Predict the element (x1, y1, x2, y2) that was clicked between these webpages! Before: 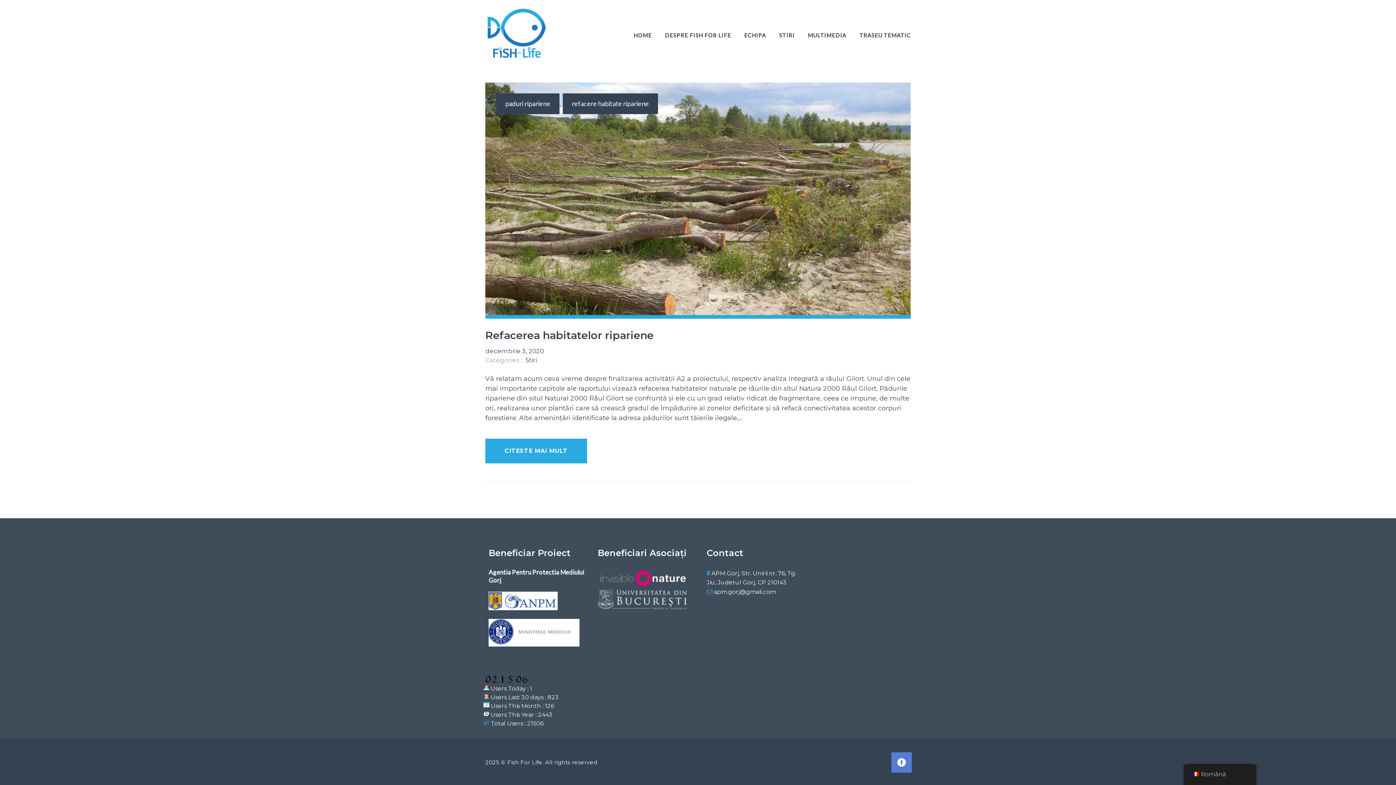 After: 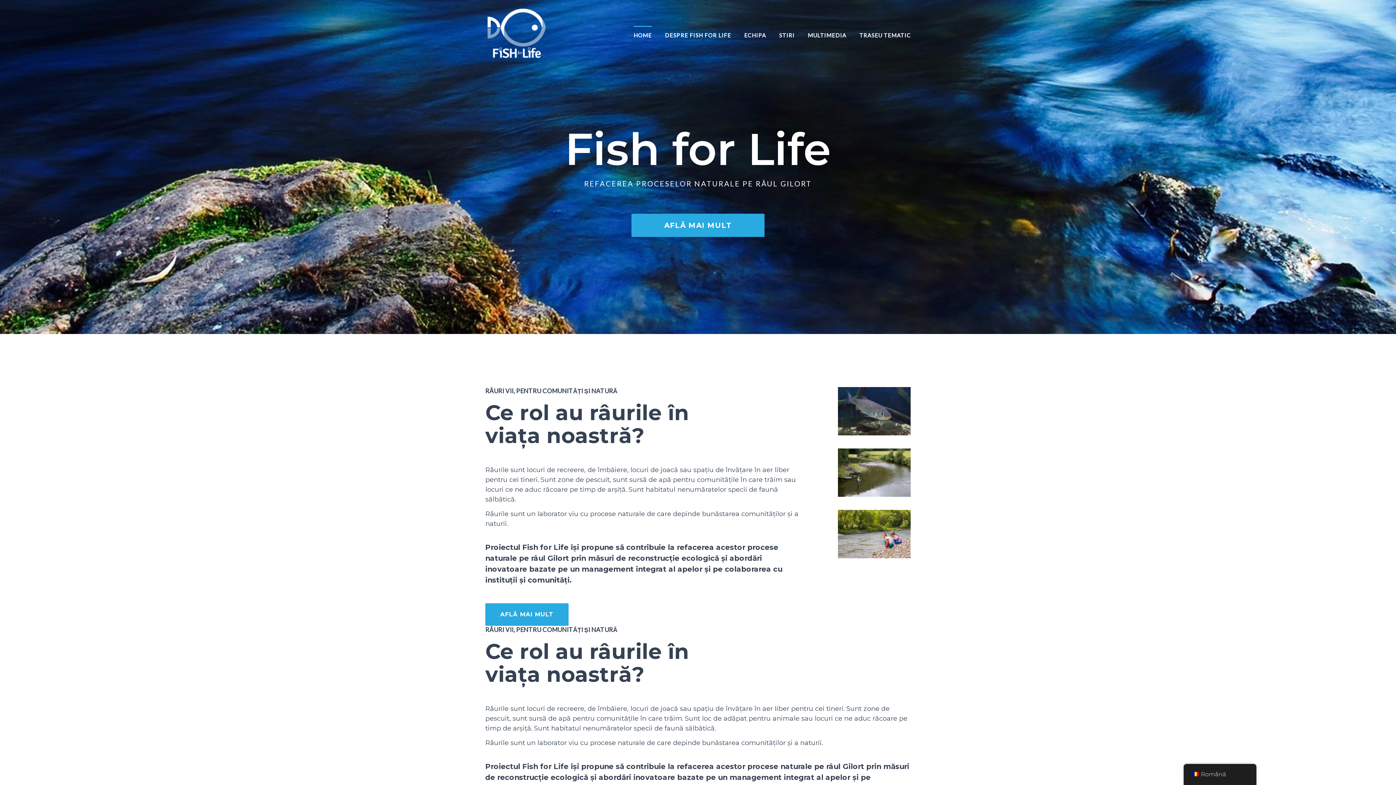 Action: bbox: (485, 6, 548, 24)